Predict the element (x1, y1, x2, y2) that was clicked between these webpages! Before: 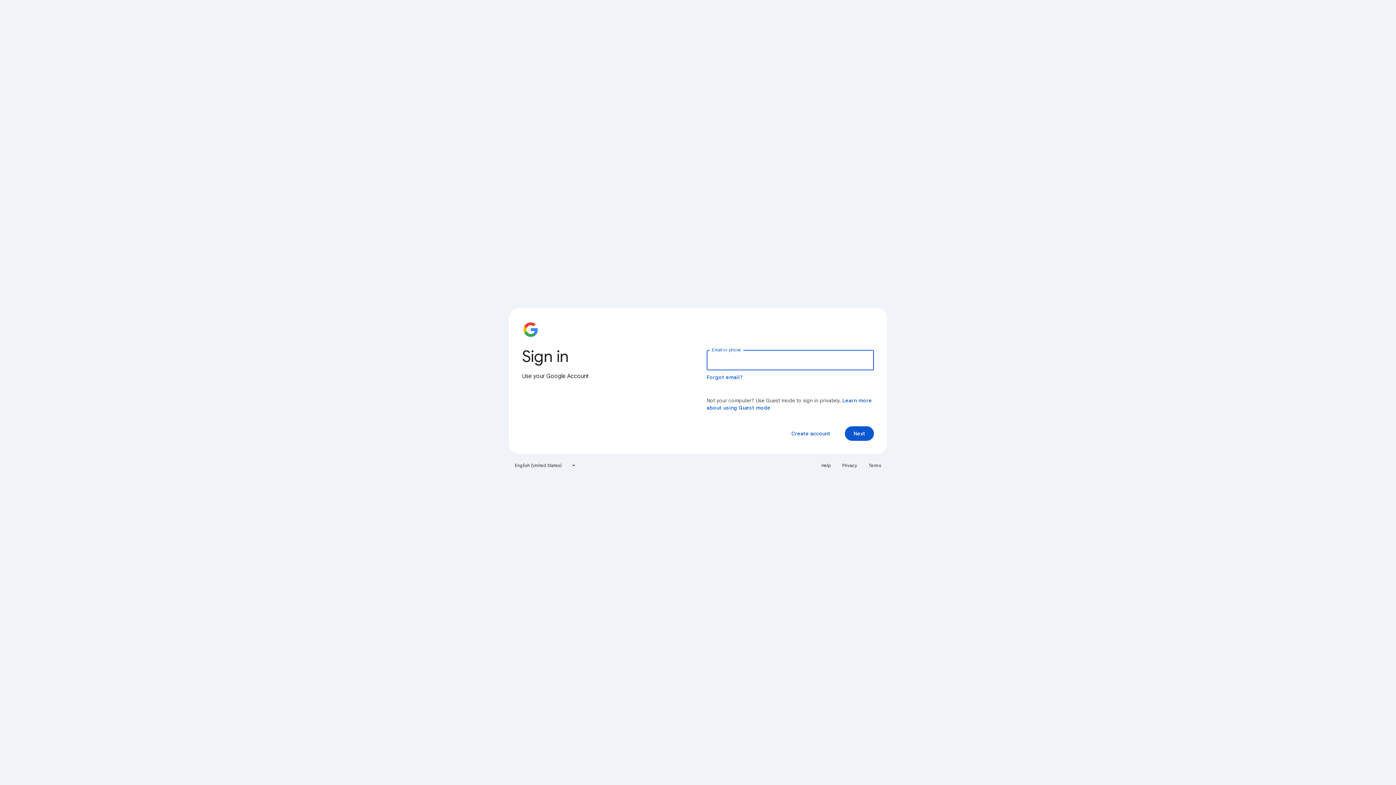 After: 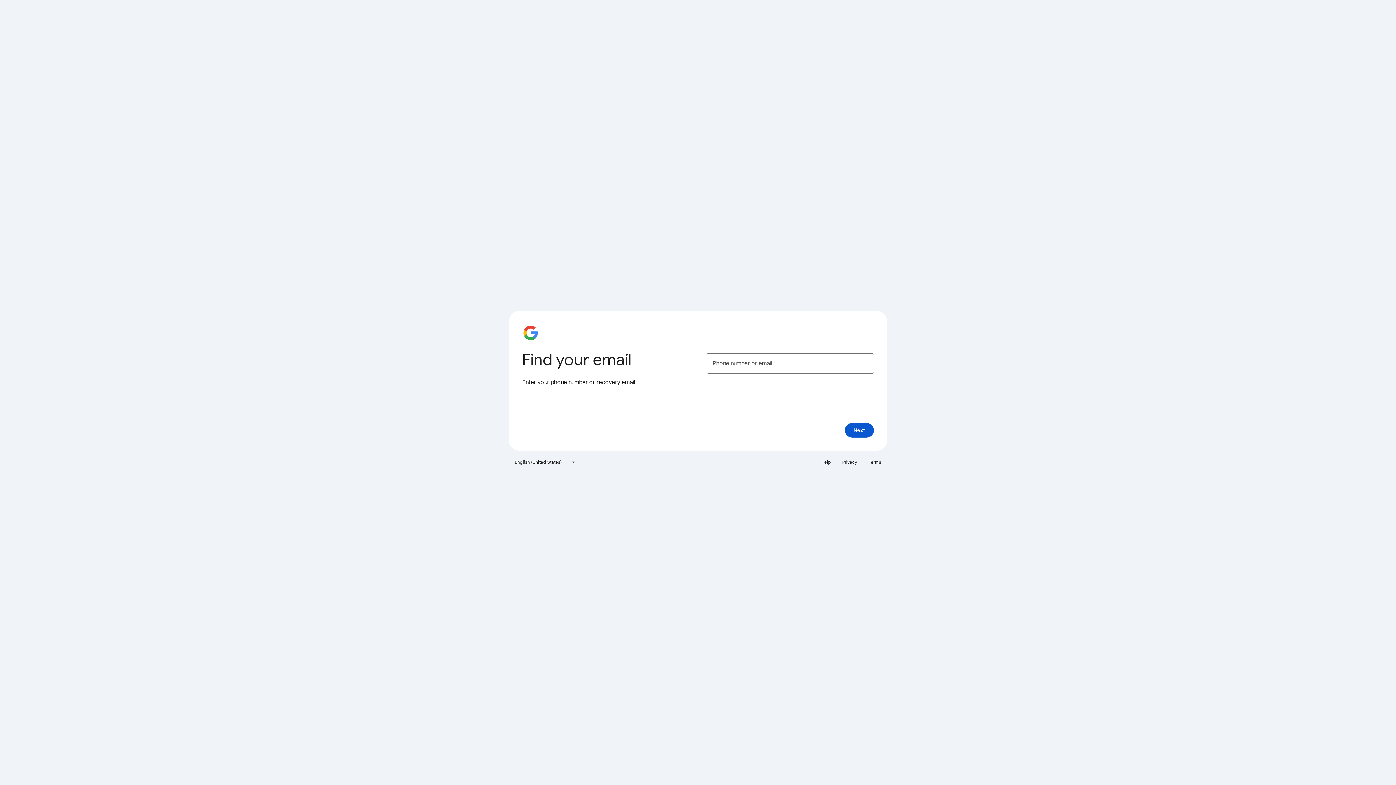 Action: bbox: (706, 374, 743, 380) label: Forgot email?